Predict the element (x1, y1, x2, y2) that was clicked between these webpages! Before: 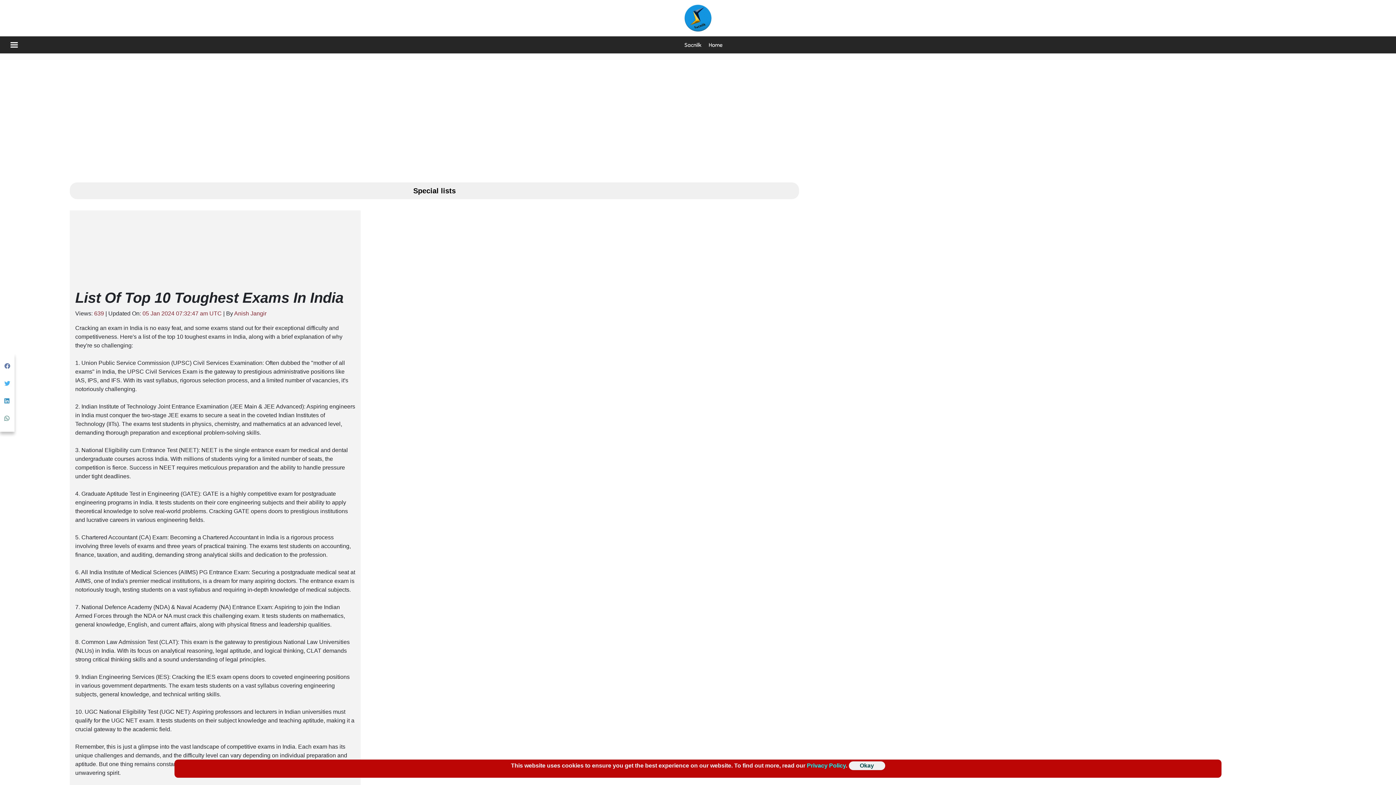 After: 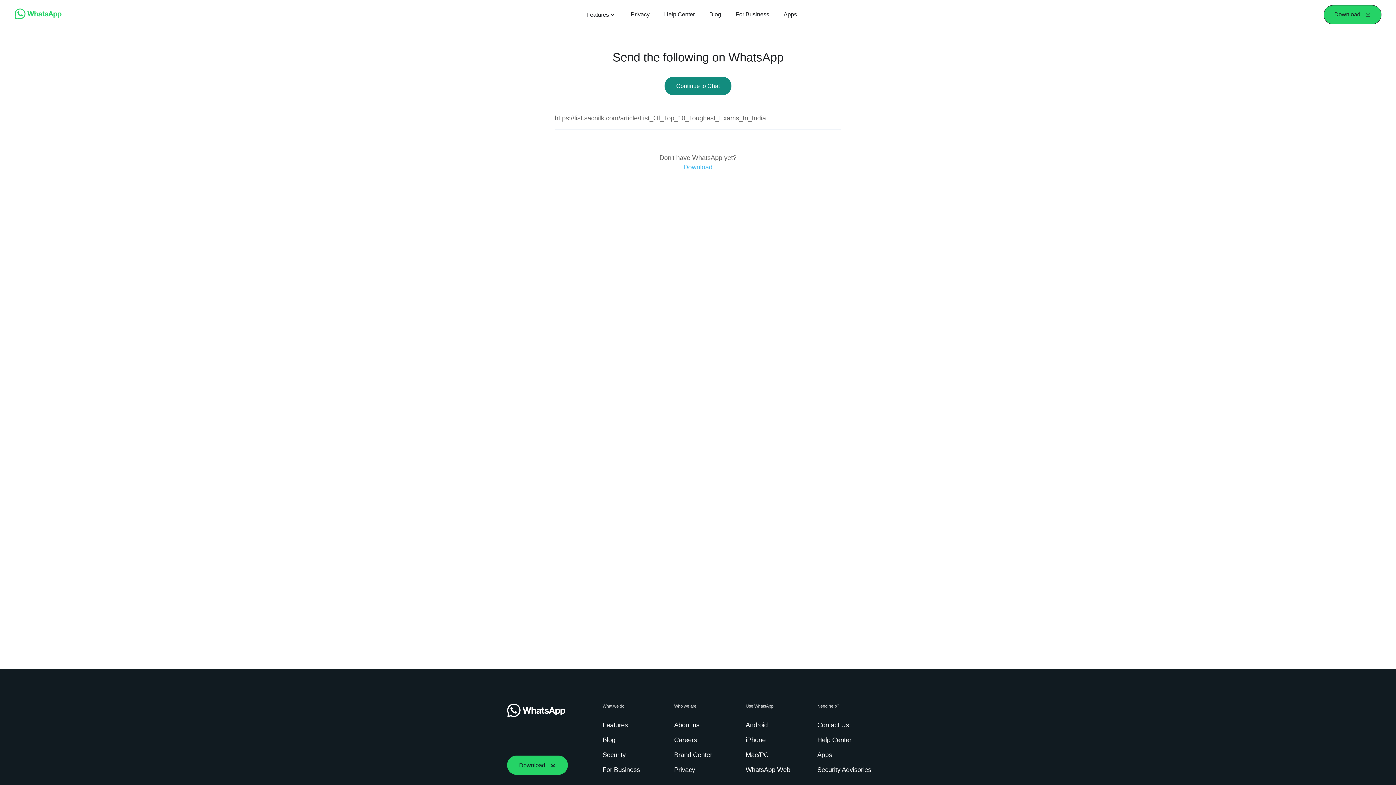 Action: bbox: (4, 414, 10, 423)